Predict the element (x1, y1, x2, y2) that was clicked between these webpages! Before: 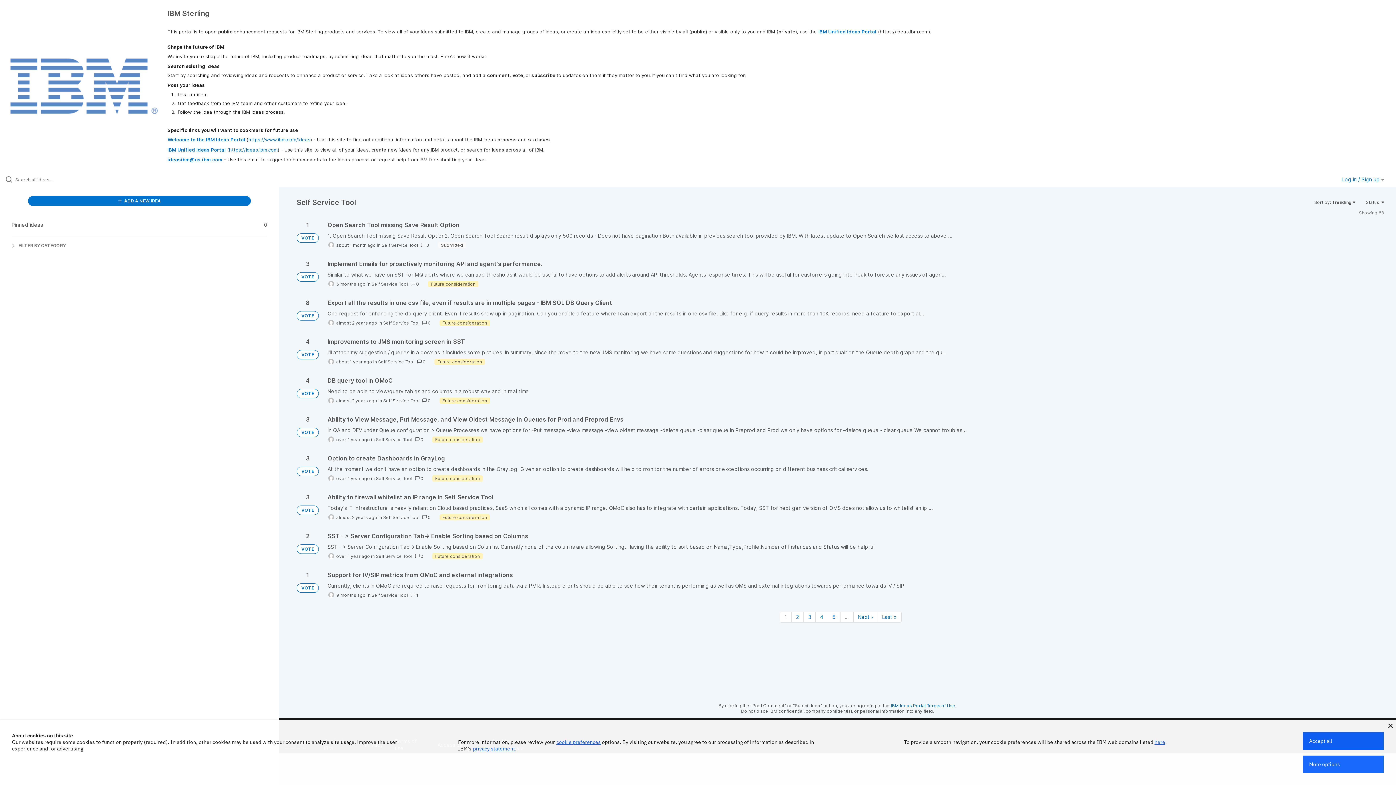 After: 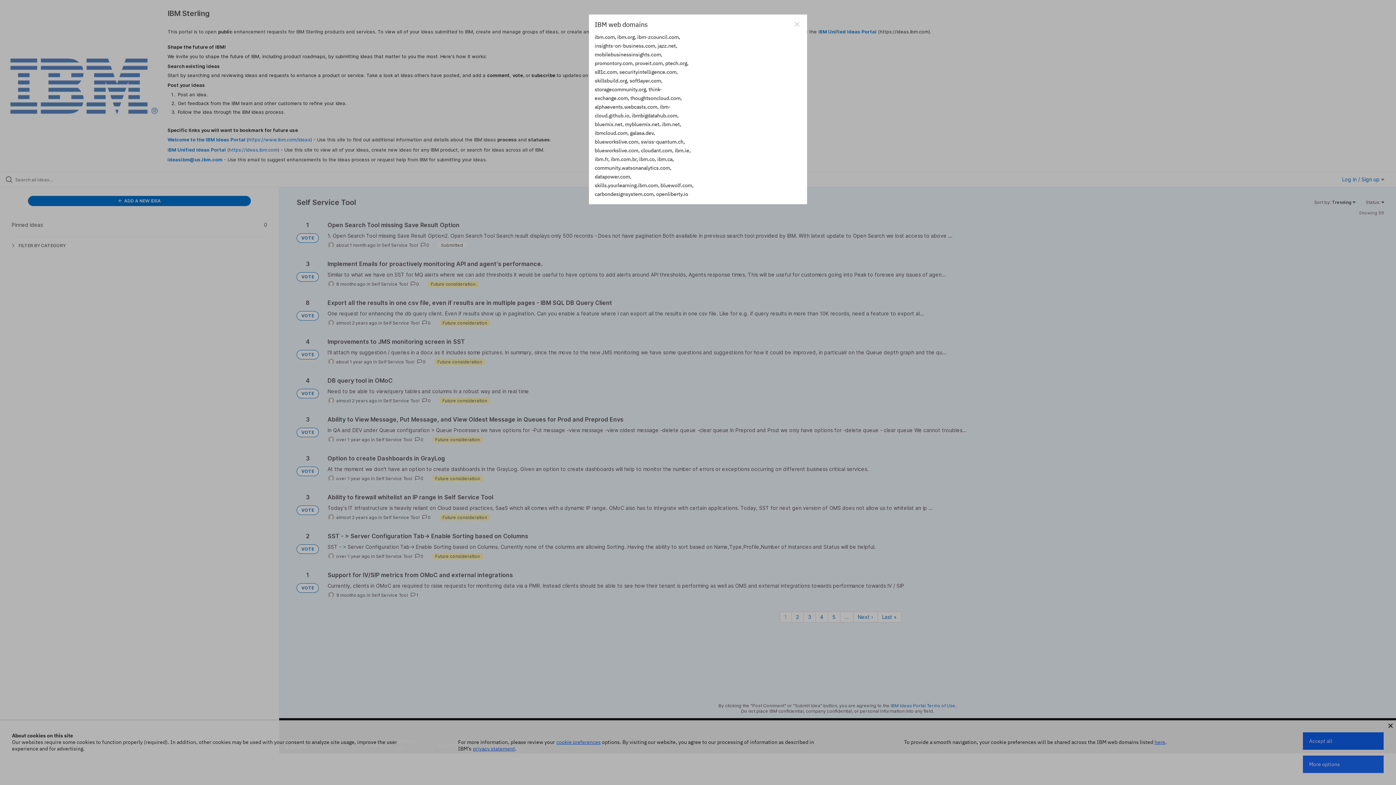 Action: bbox: (1154, 739, 1165, 745) label: here